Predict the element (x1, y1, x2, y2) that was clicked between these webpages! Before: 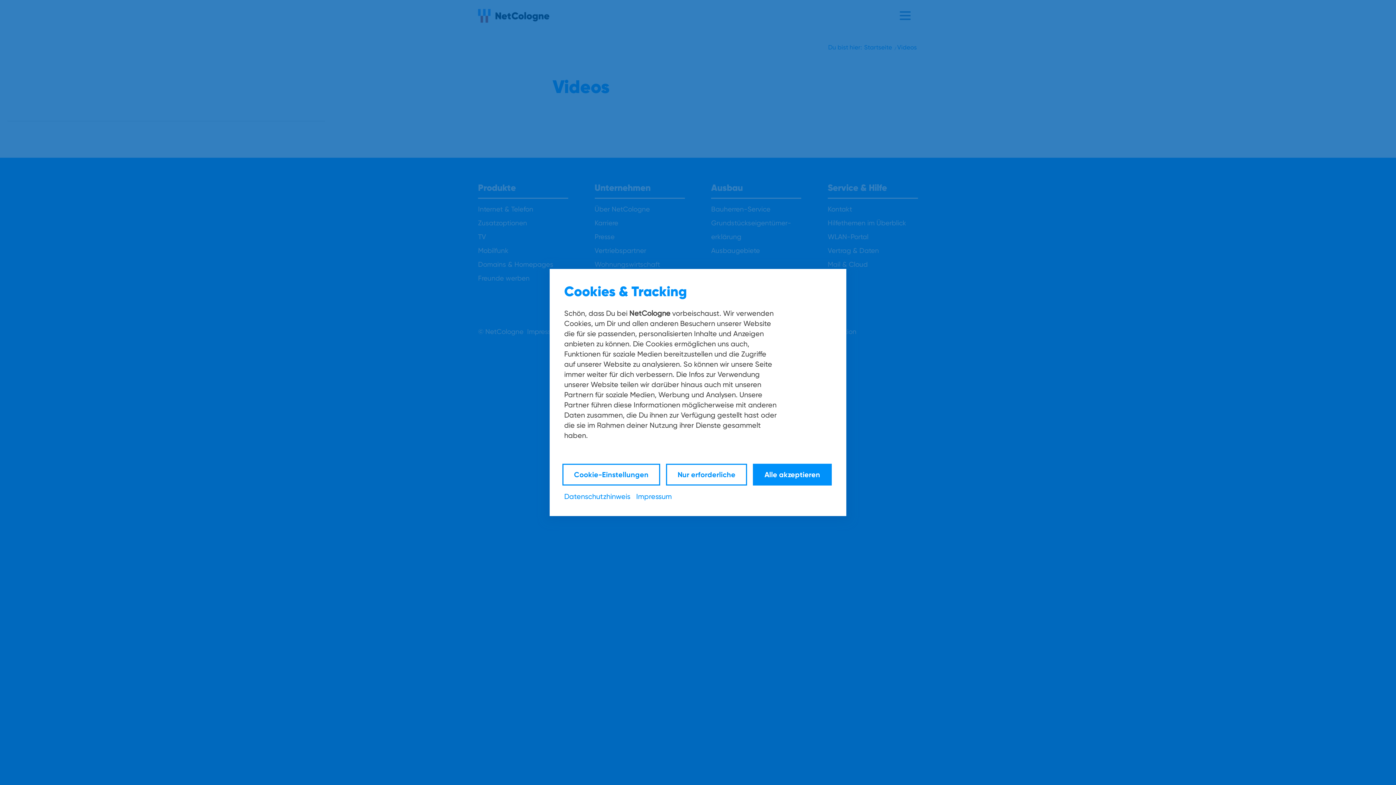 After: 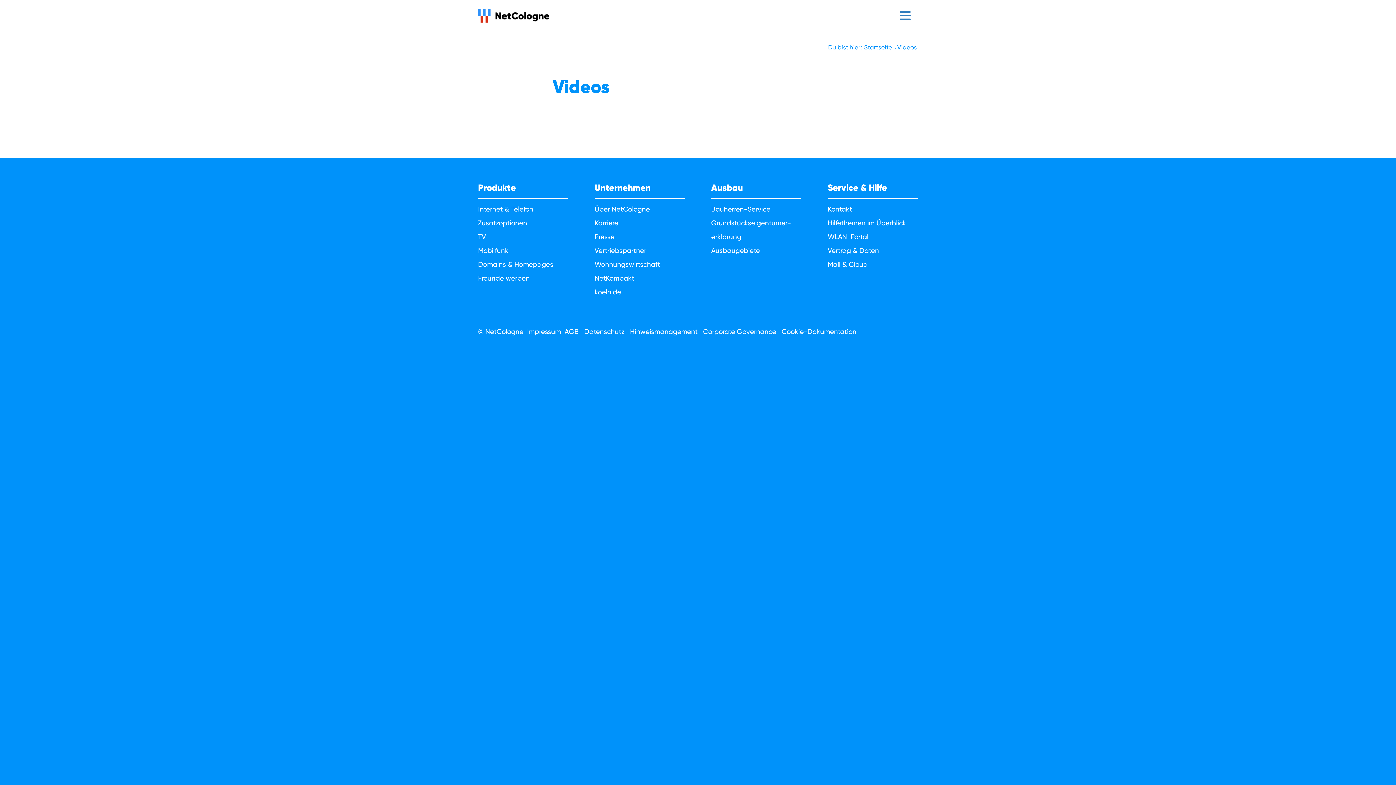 Action: bbox: (753, 463, 832, 485) label: Alle akzeptieren